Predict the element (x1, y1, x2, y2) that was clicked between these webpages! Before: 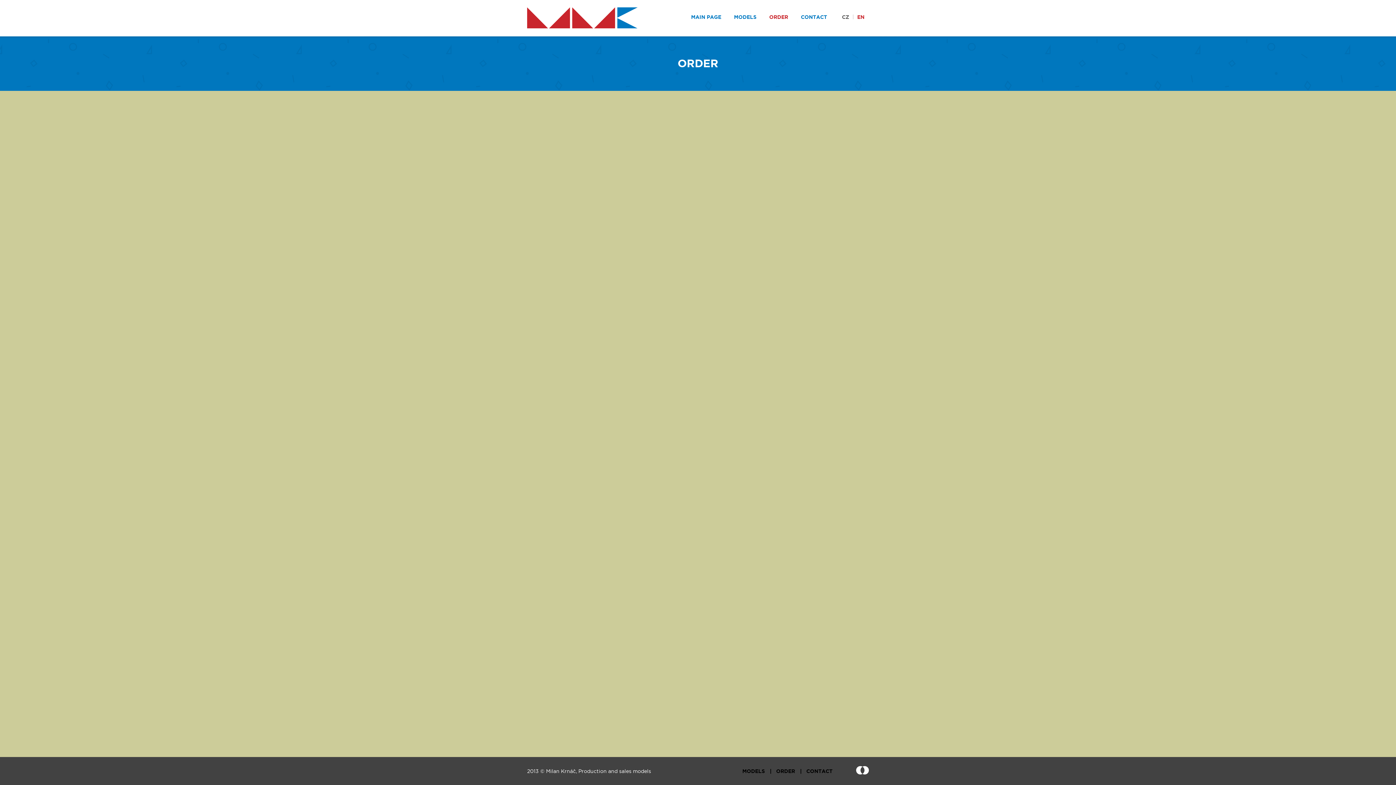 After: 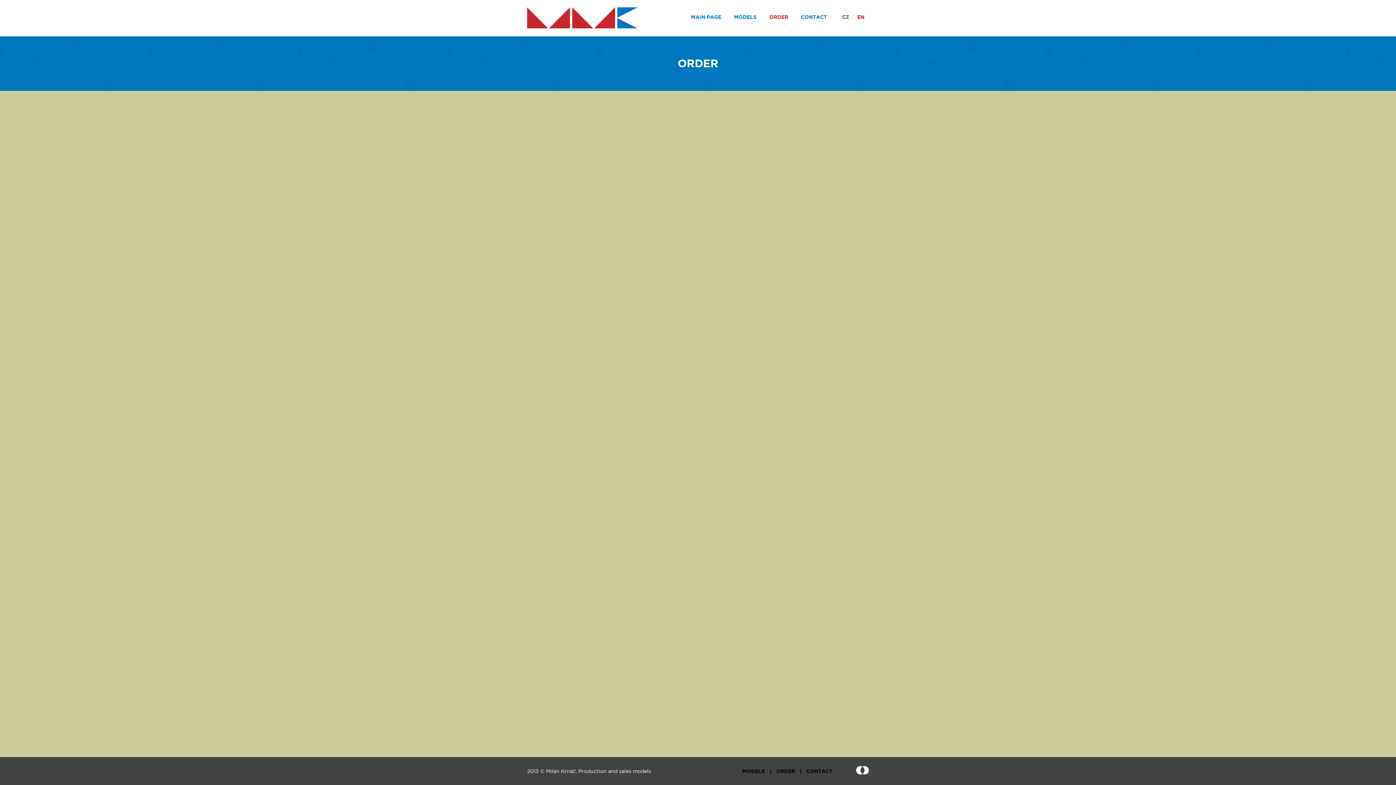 Action: label: ORDER bbox: (776, 768, 795, 774)